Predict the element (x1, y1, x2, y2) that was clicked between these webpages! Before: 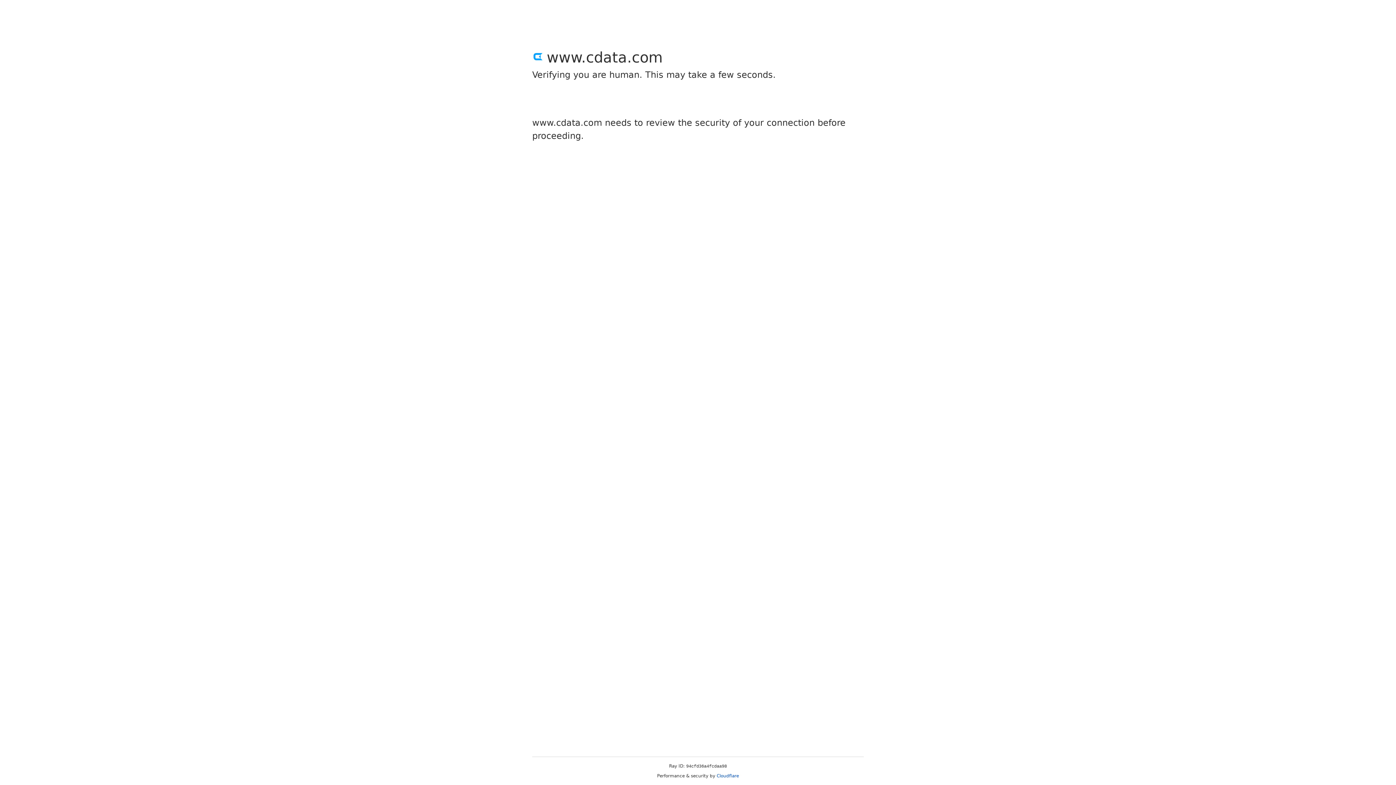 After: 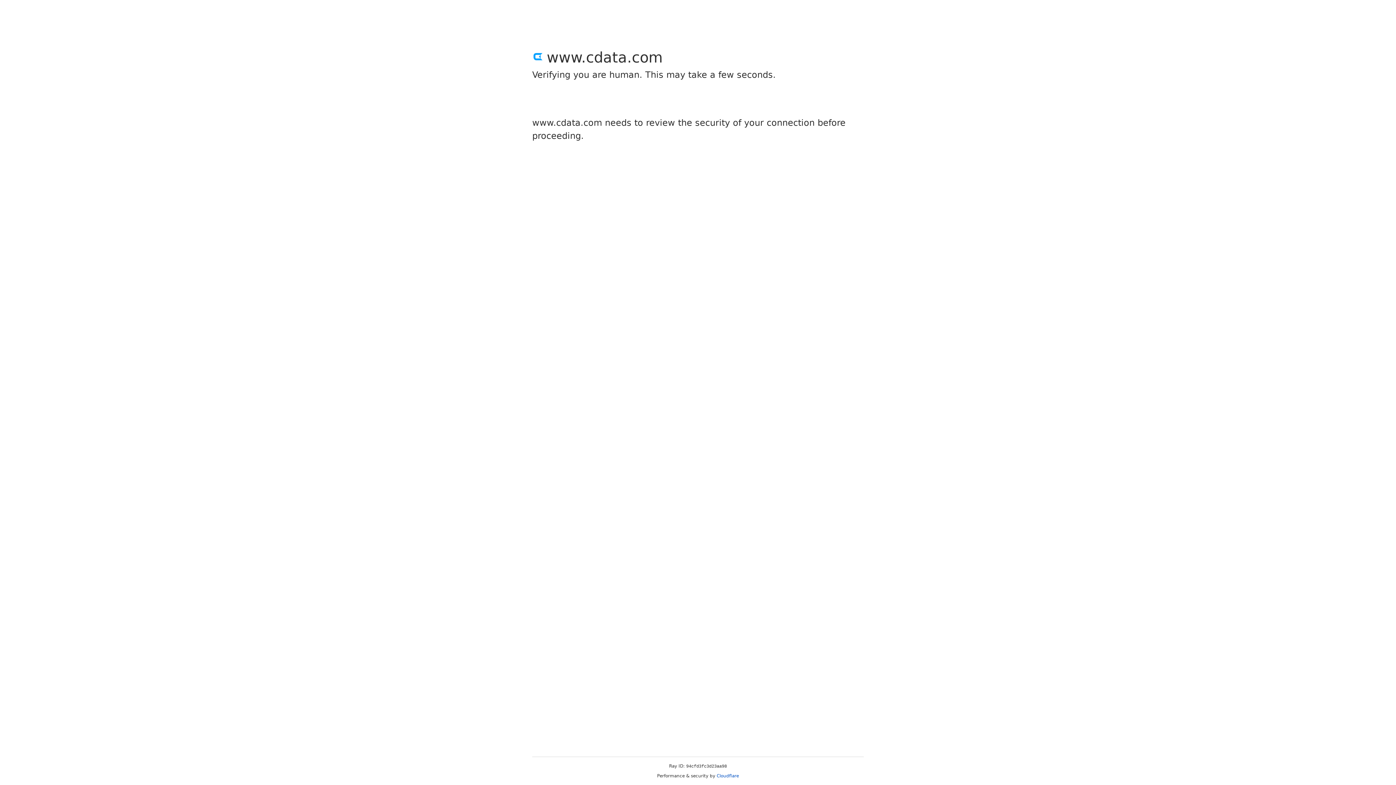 Action: label: Cloudflare bbox: (716, 773, 739, 778)